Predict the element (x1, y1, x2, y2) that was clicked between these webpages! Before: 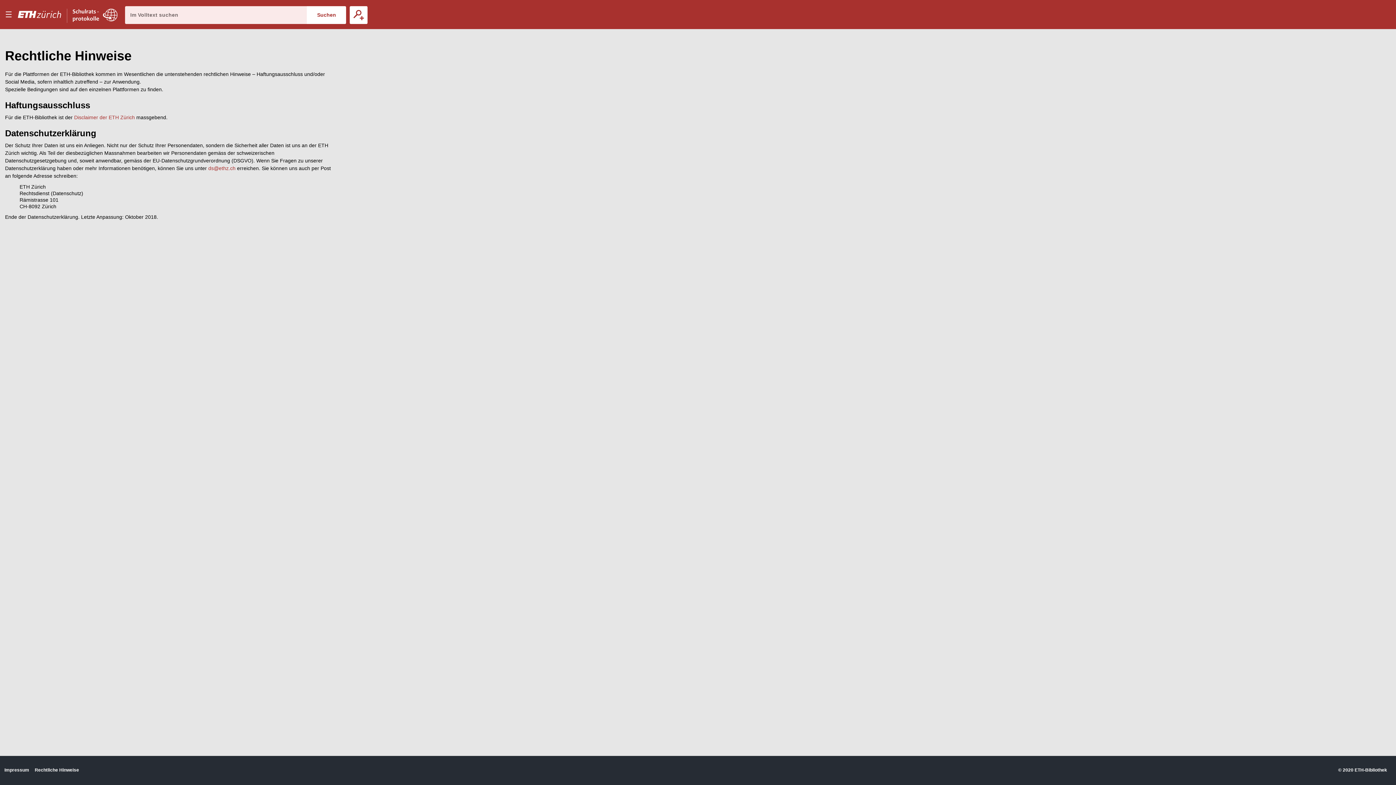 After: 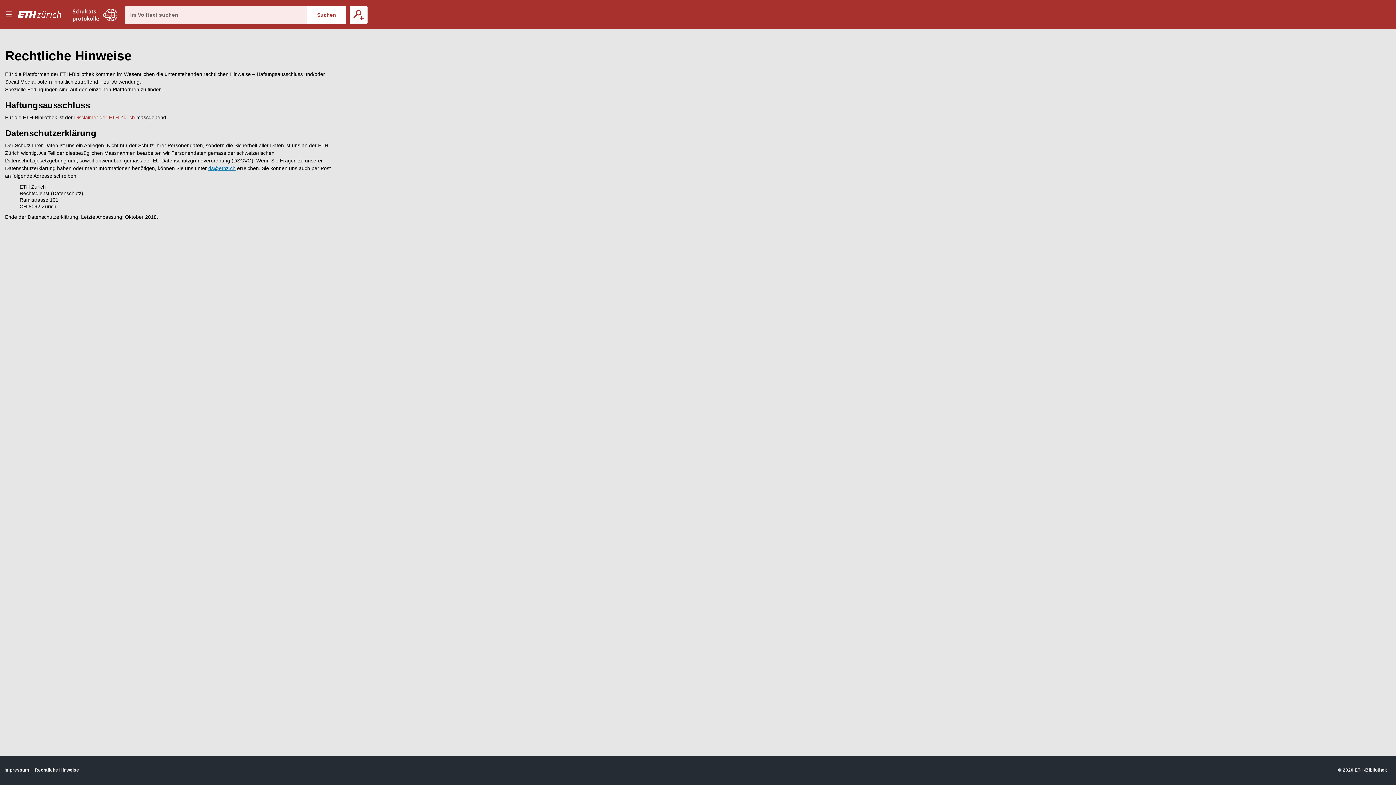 Action: bbox: (208, 165, 235, 171) label: ds@ethz.ch